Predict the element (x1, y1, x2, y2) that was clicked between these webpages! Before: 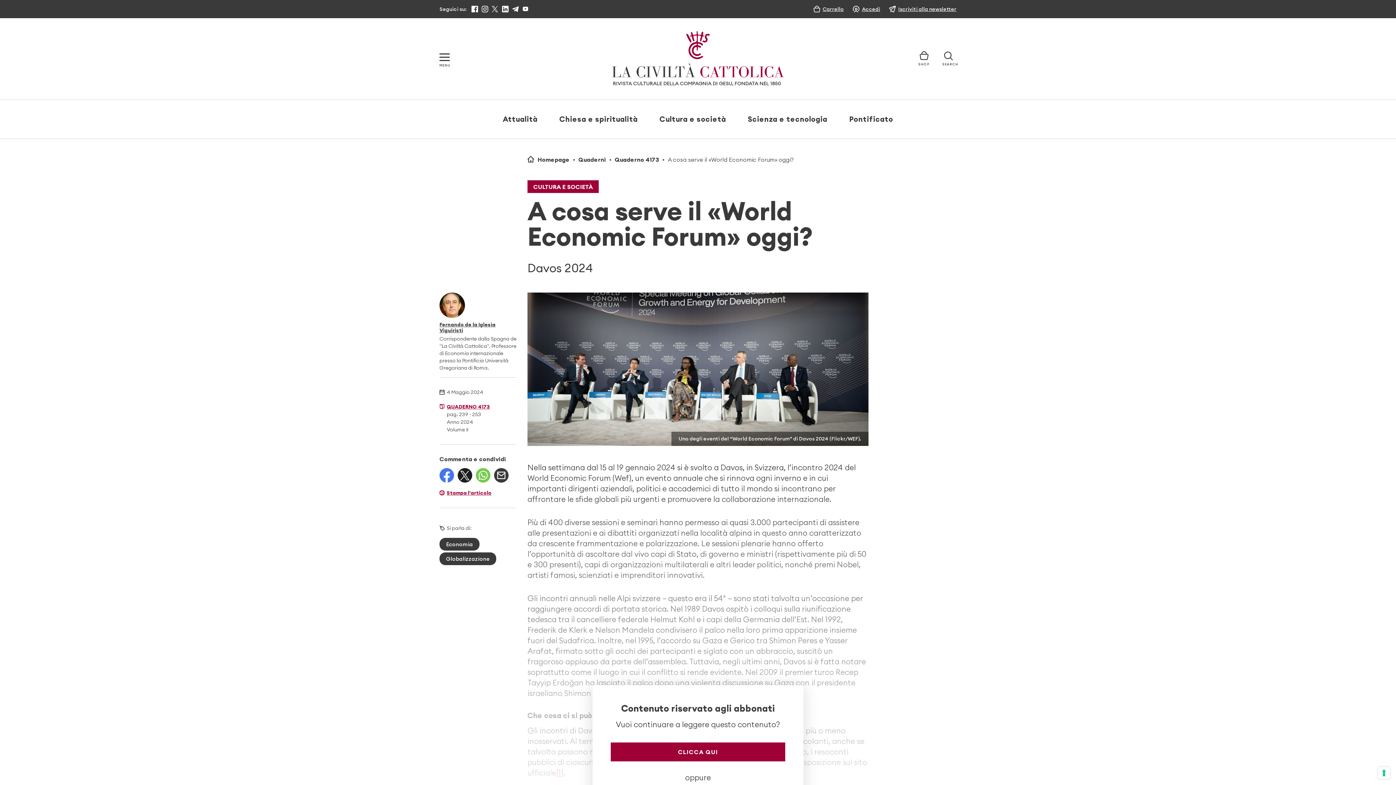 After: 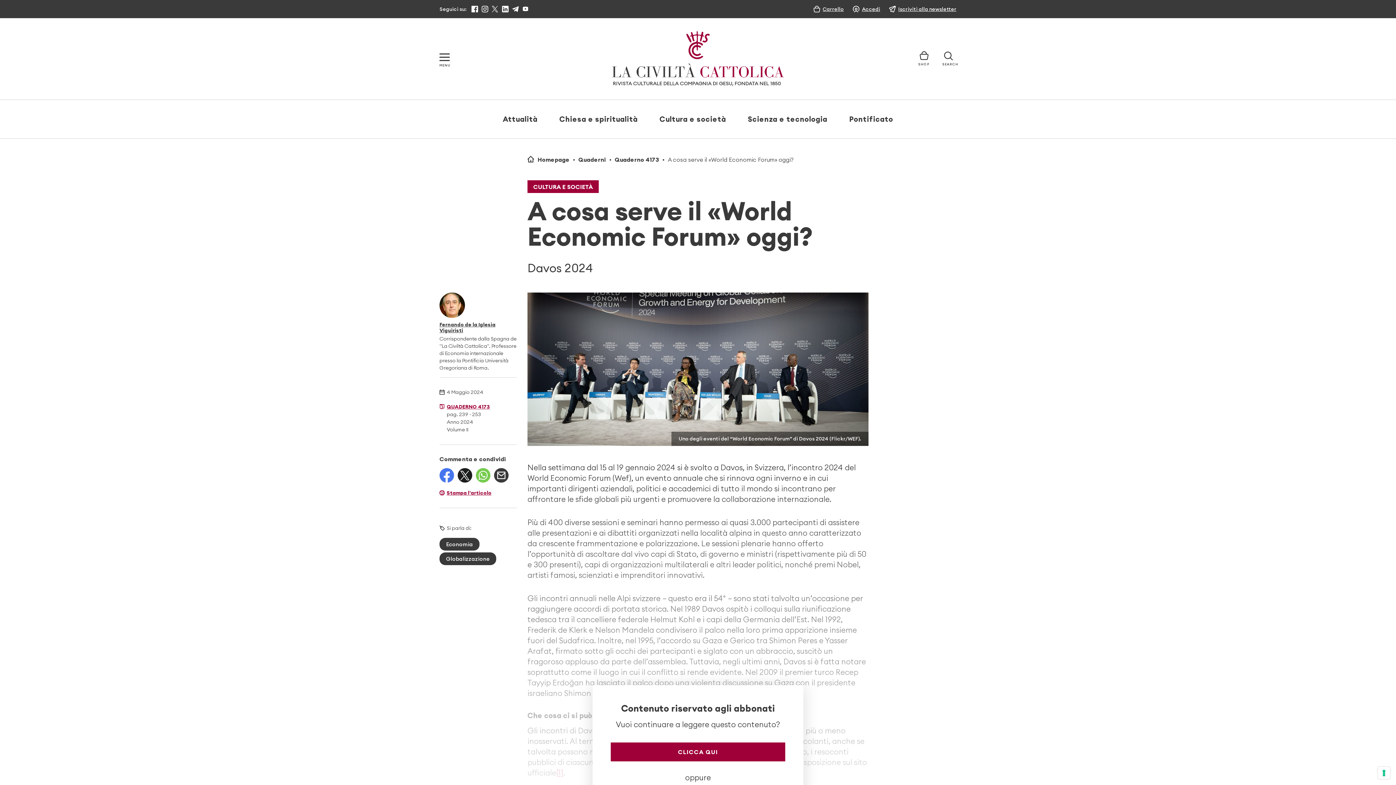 Action: bbox: (439, 468, 454, 482)